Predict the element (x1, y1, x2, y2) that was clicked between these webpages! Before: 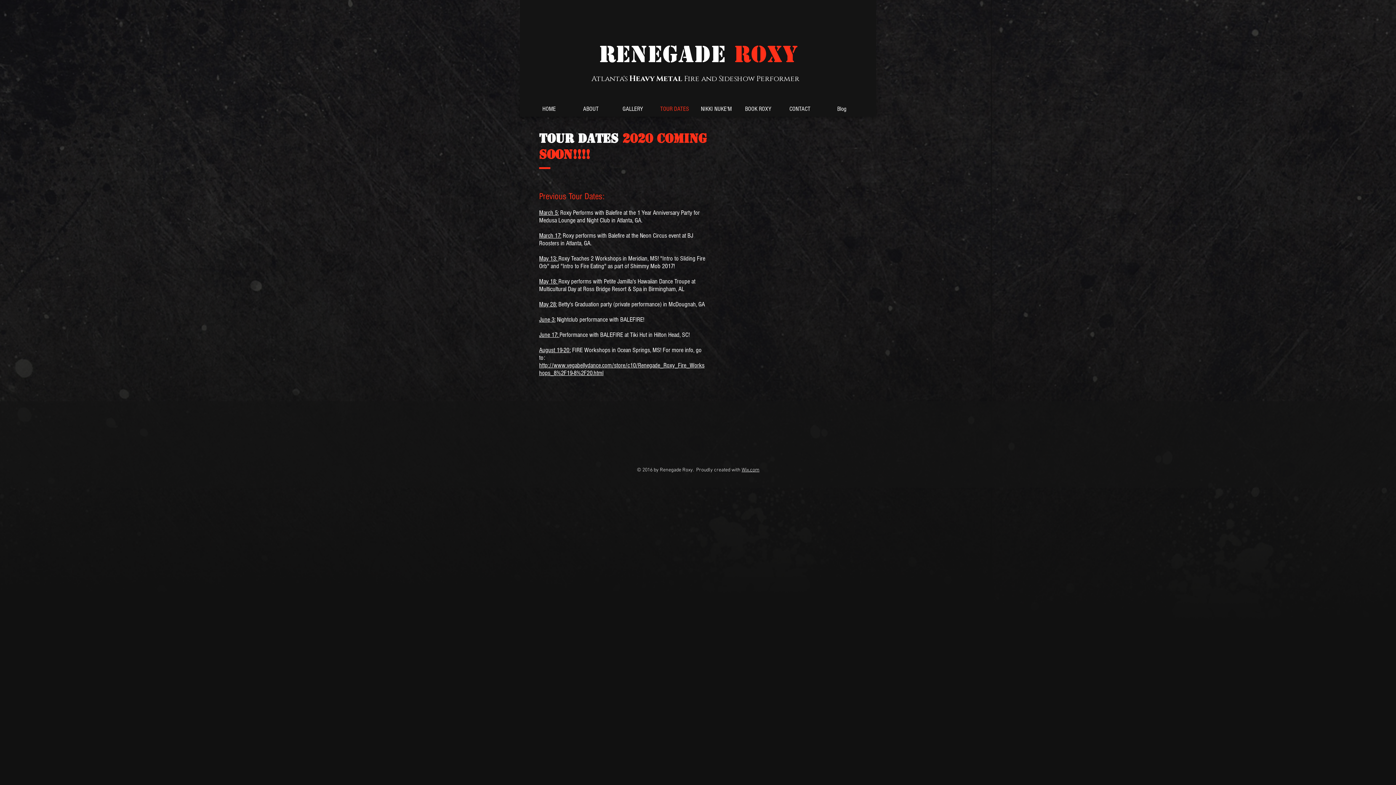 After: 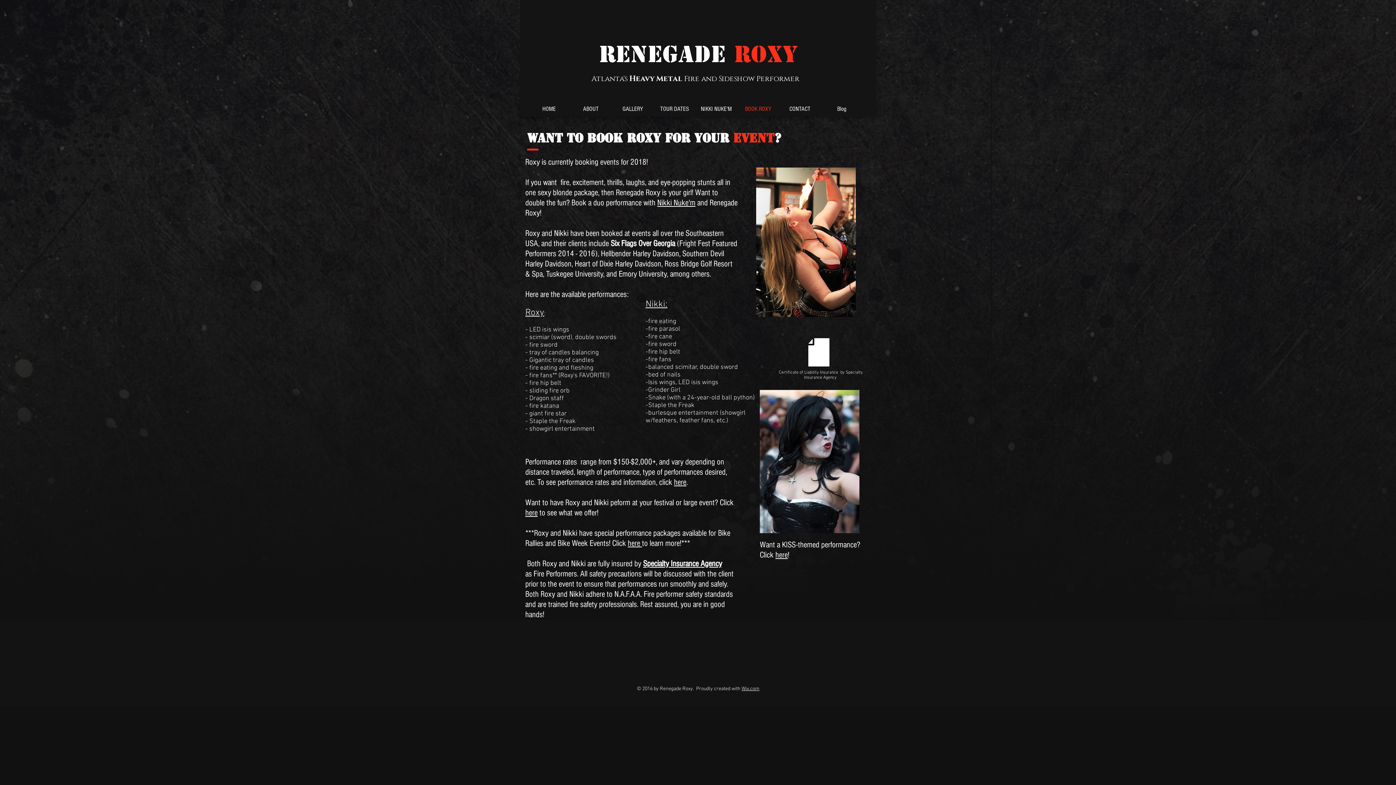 Action: bbox: (737, 101, 779, 116) label: BOOK ROXY